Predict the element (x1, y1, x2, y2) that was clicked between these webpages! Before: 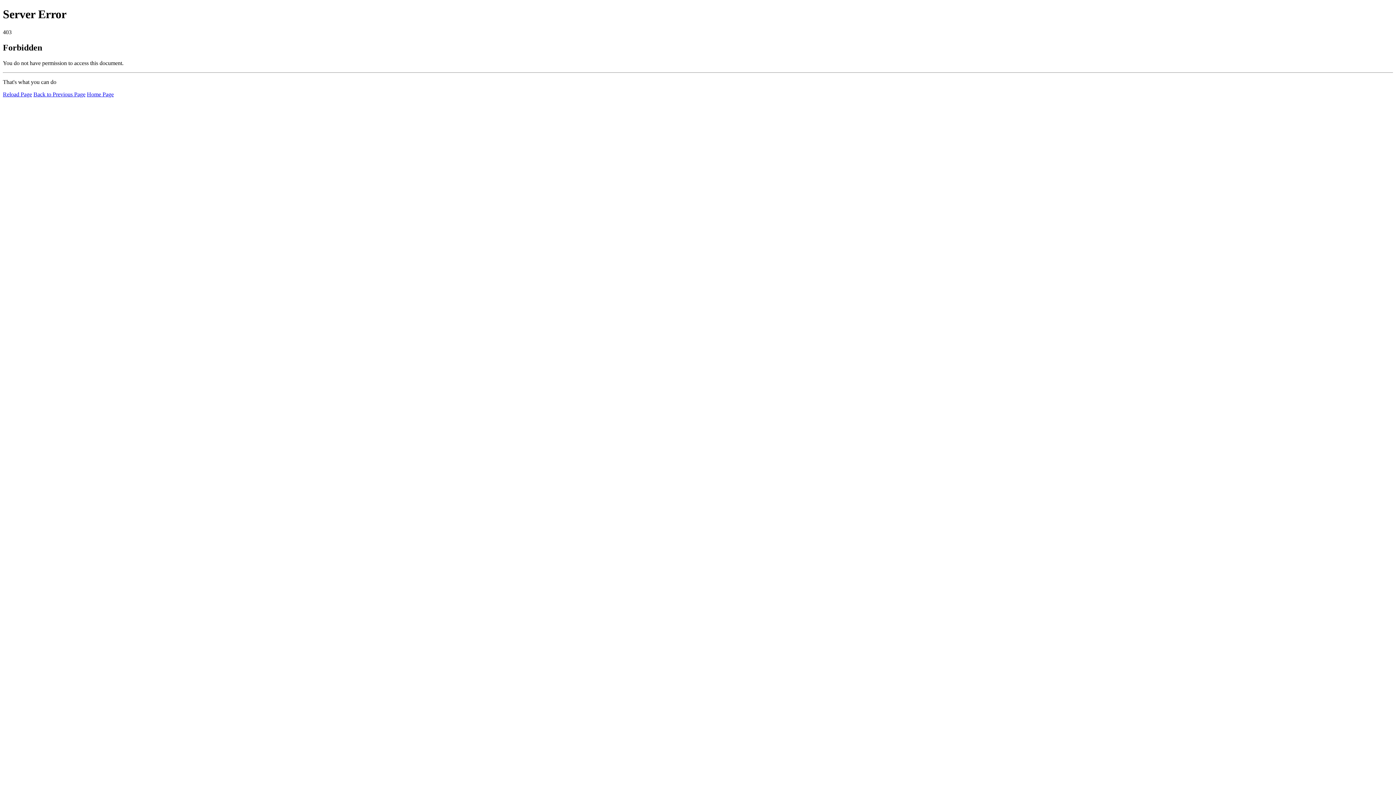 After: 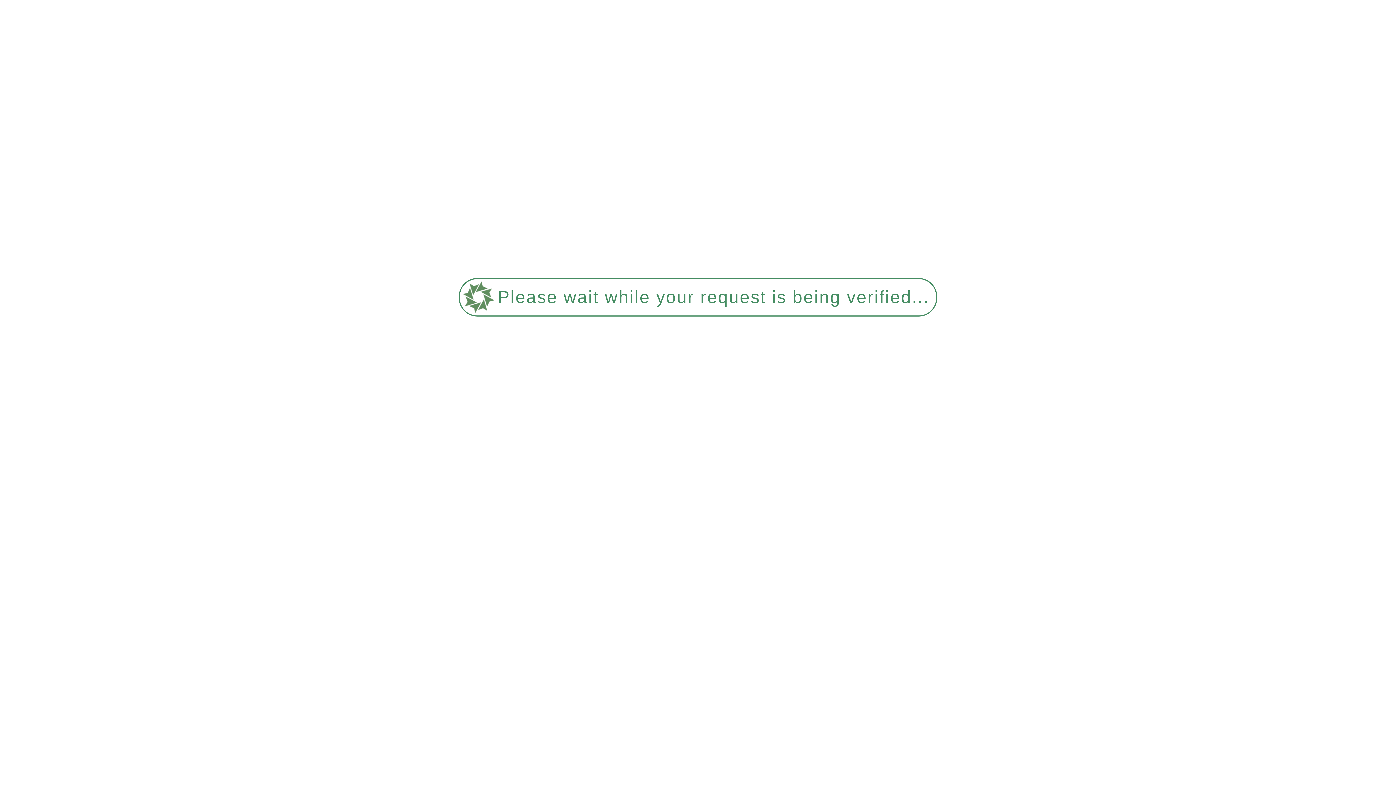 Action: label: Reload Page bbox: (2, 91, 32, 97)